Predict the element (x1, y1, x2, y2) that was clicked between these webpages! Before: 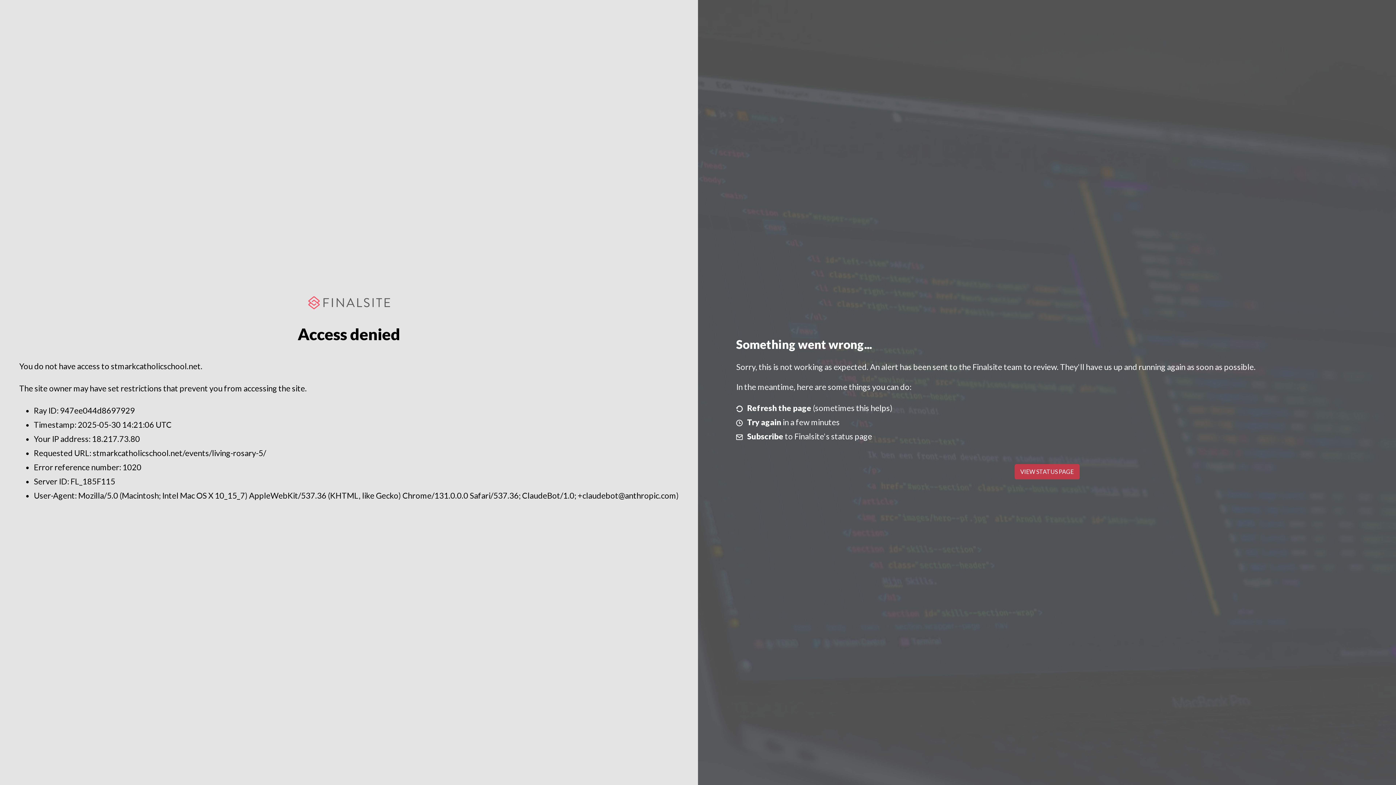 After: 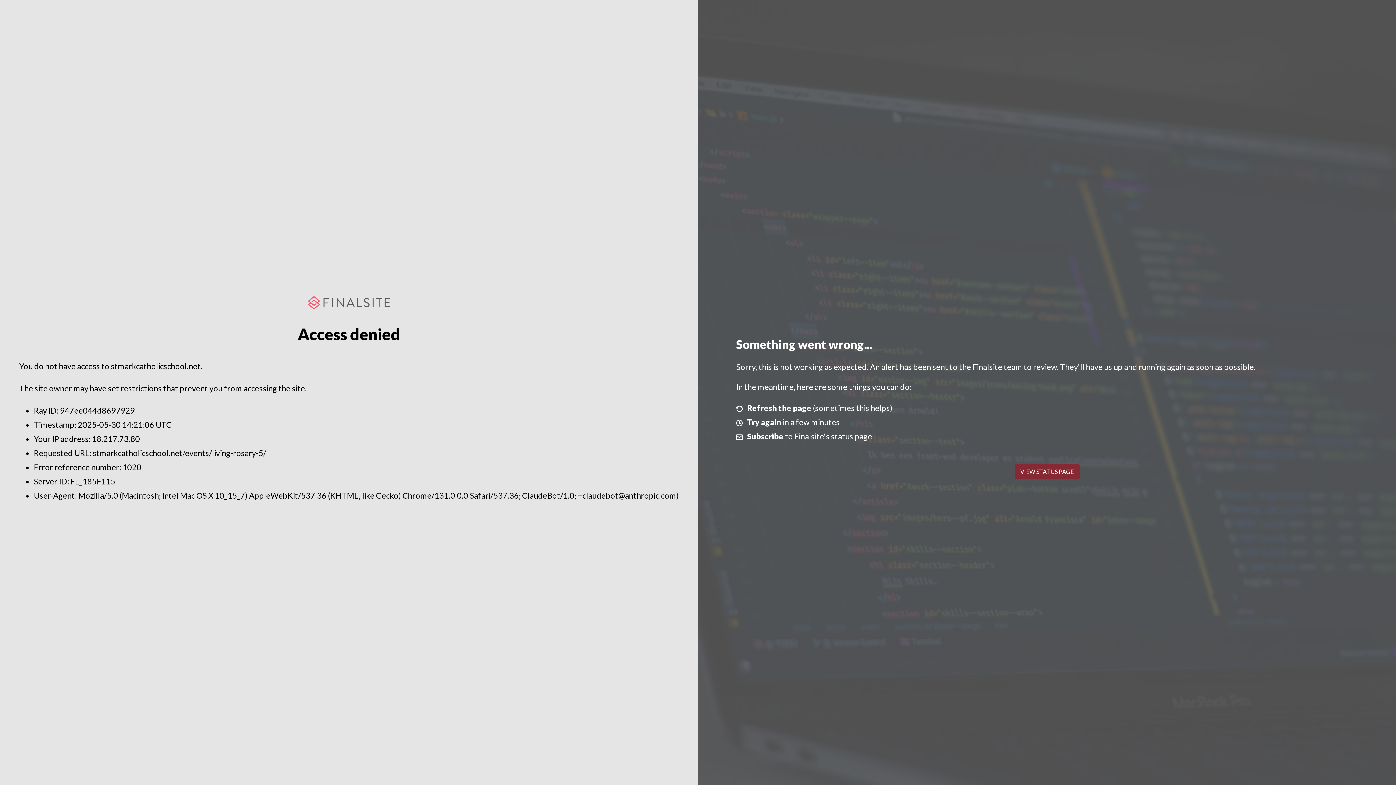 Action: bbox: (1014, 464, 1079, 479) label: VIEW STATUS PAGE